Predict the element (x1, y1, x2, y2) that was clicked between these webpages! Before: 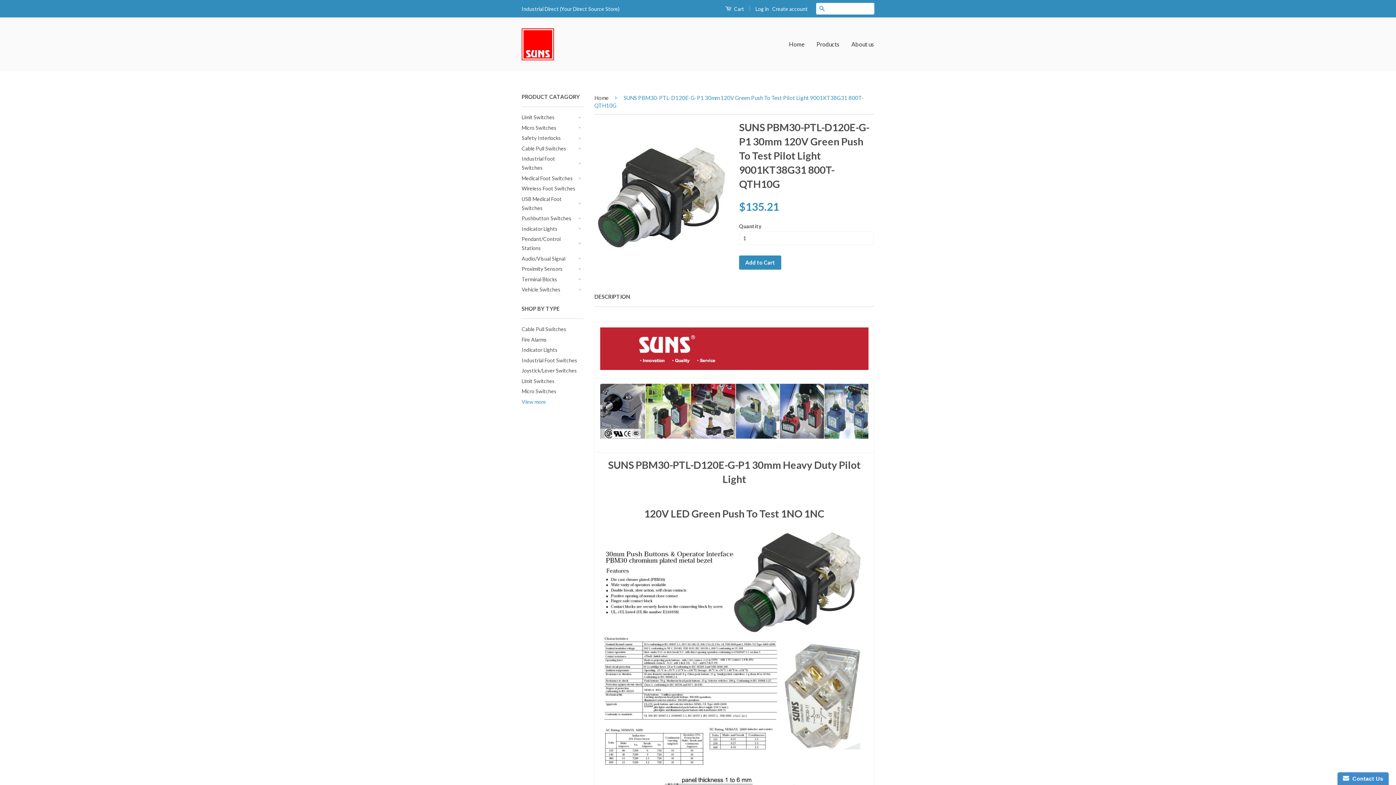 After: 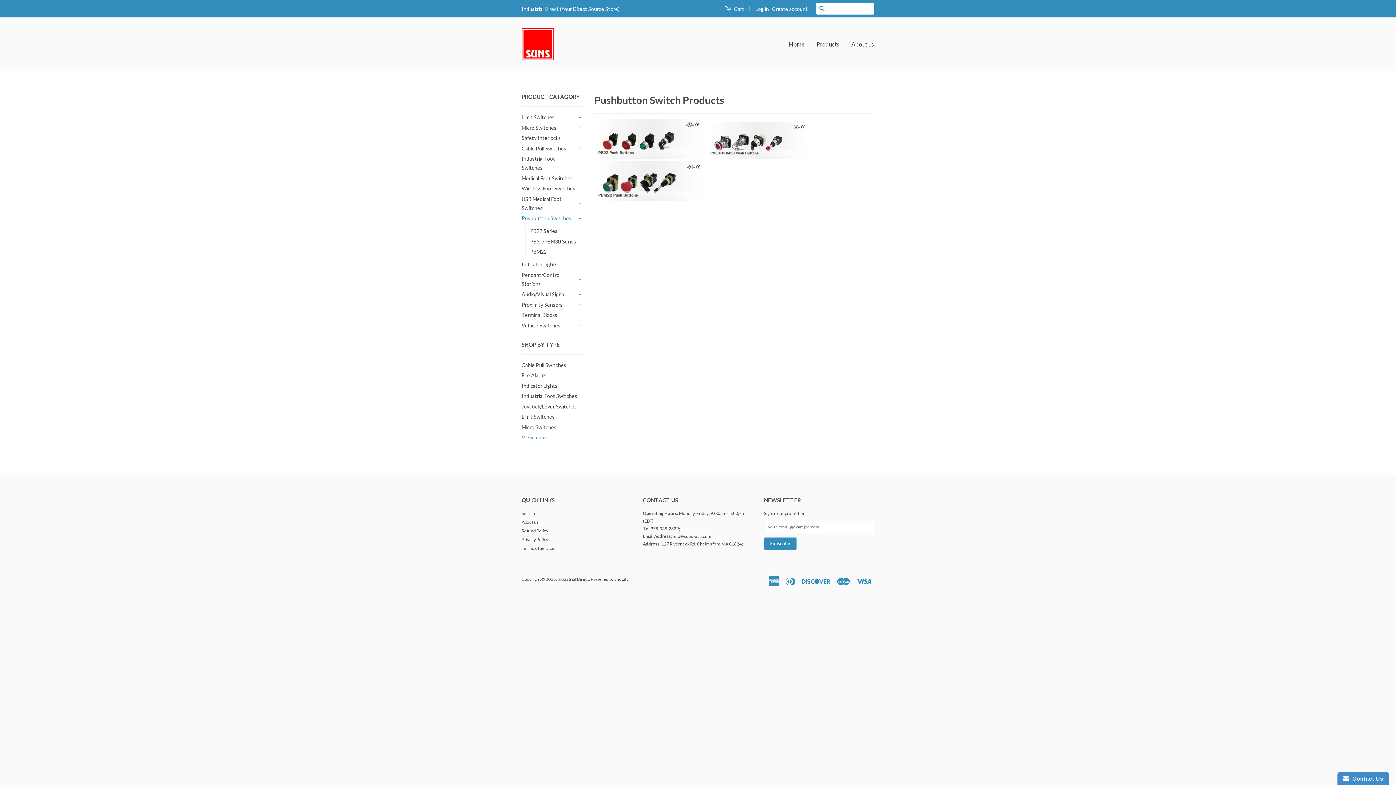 Action: bbox: (521, 213, 576, 222) label: Pushbutton Switches